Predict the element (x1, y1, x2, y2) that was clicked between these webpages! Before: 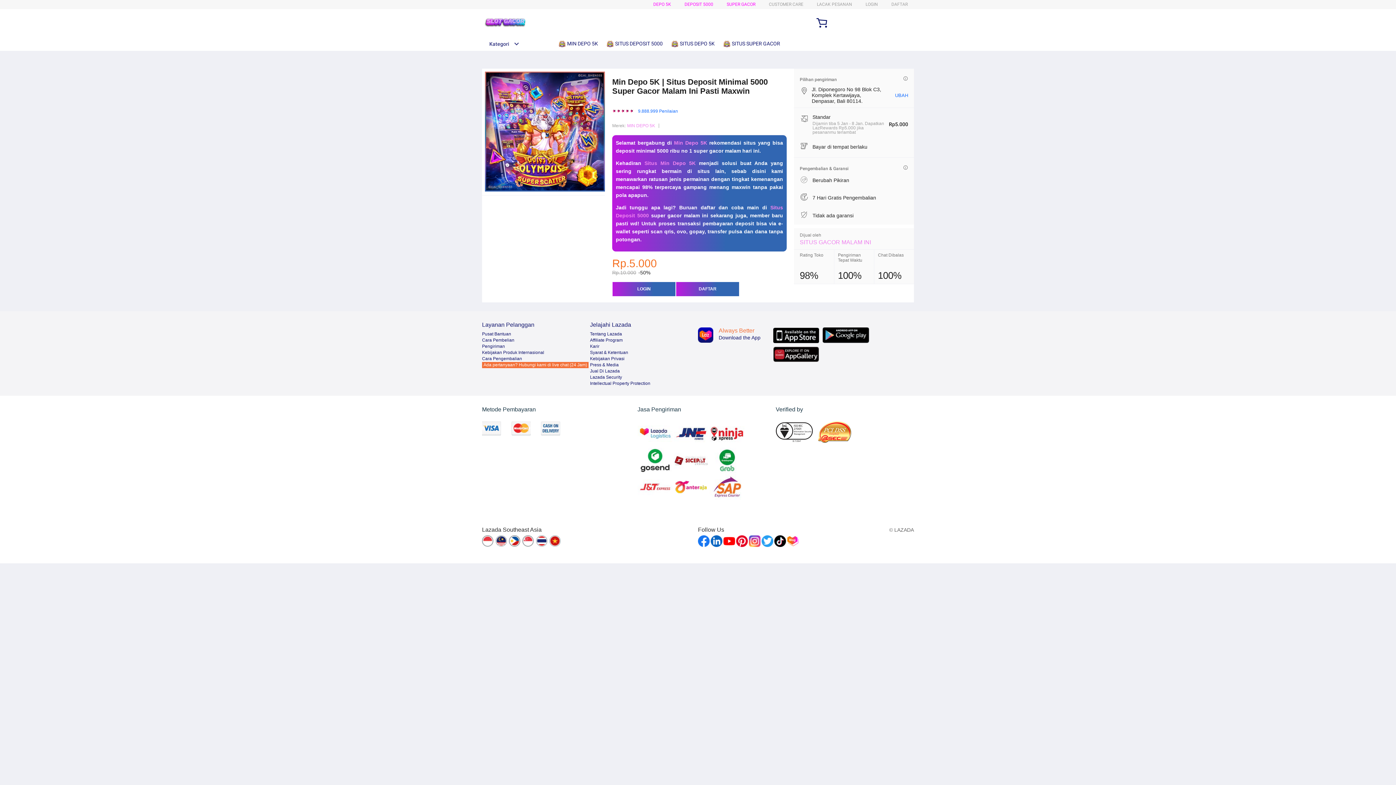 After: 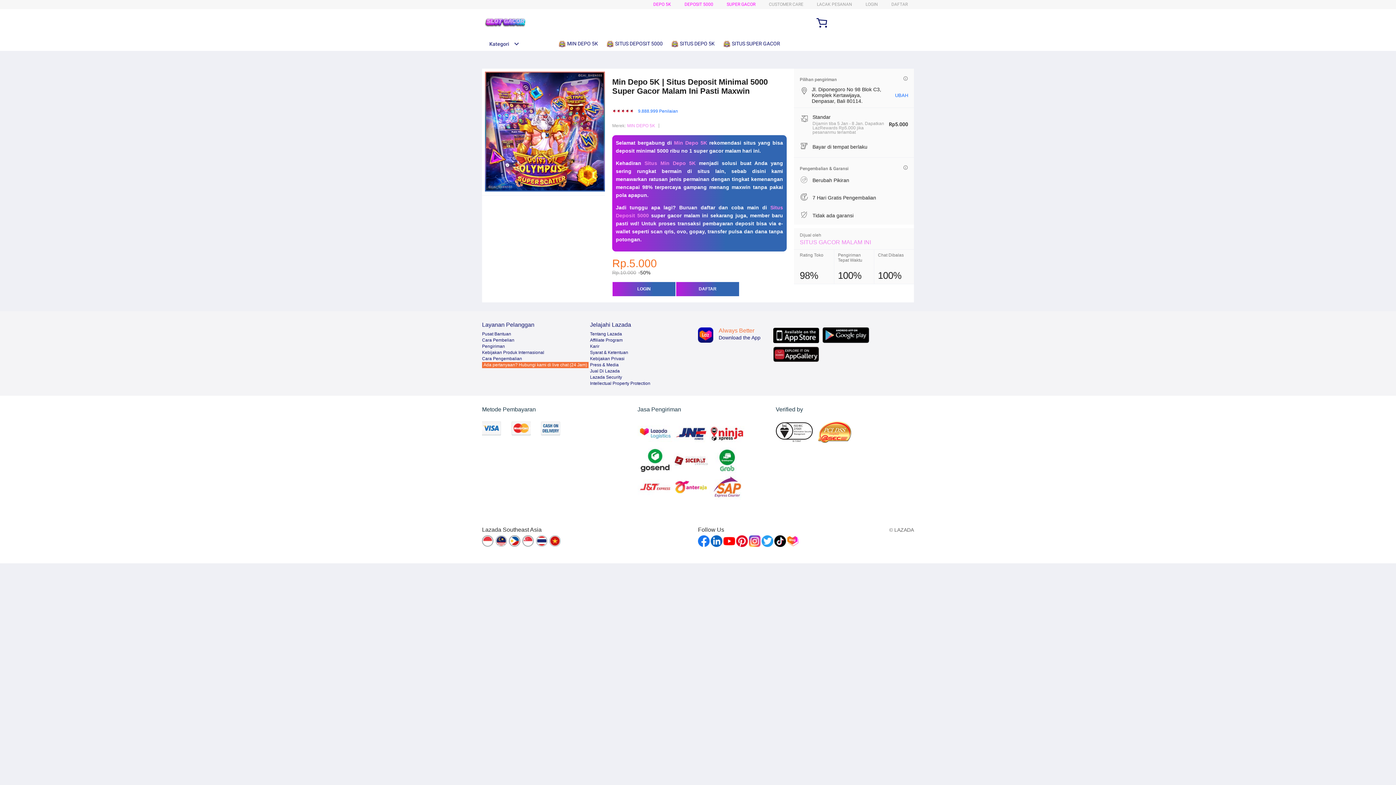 Action: bbox: (723, 535, 735, 547)